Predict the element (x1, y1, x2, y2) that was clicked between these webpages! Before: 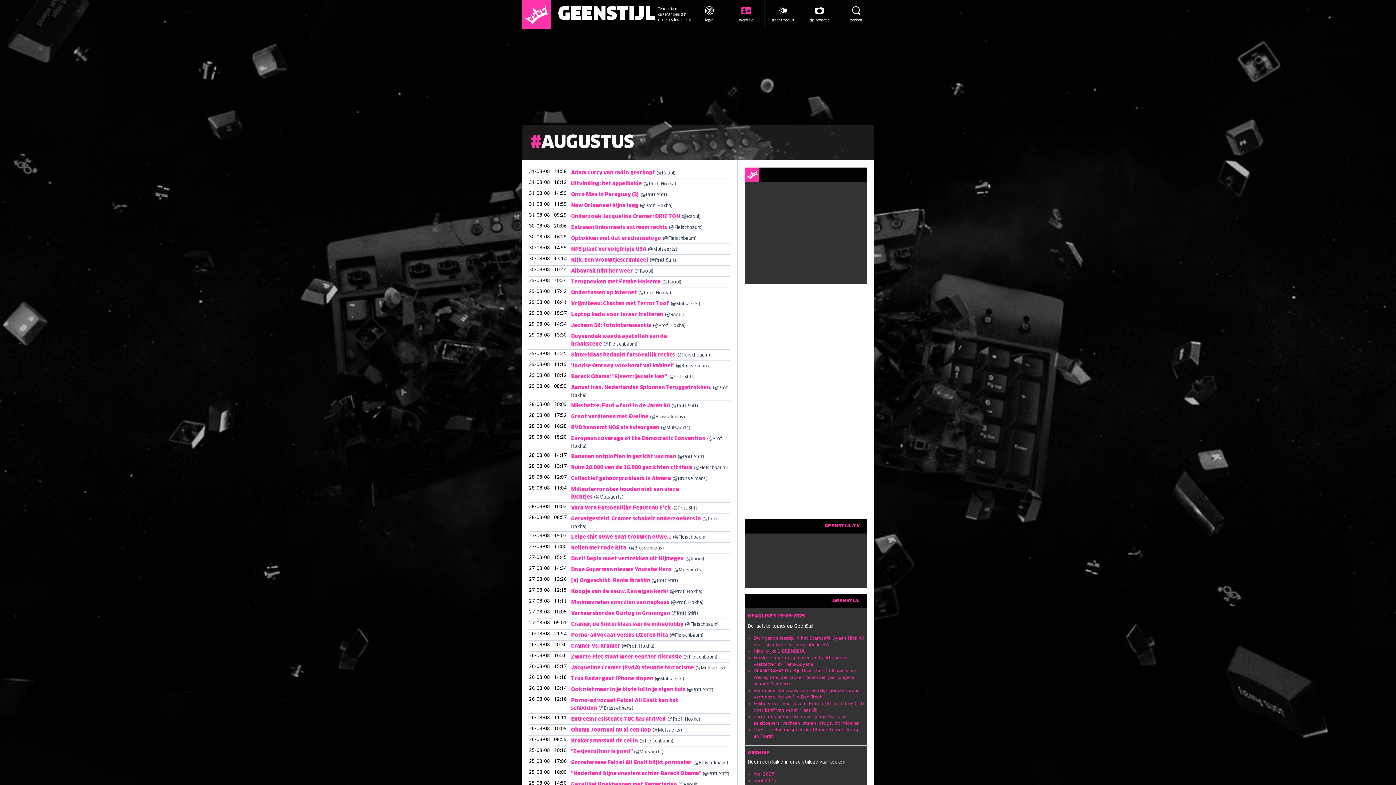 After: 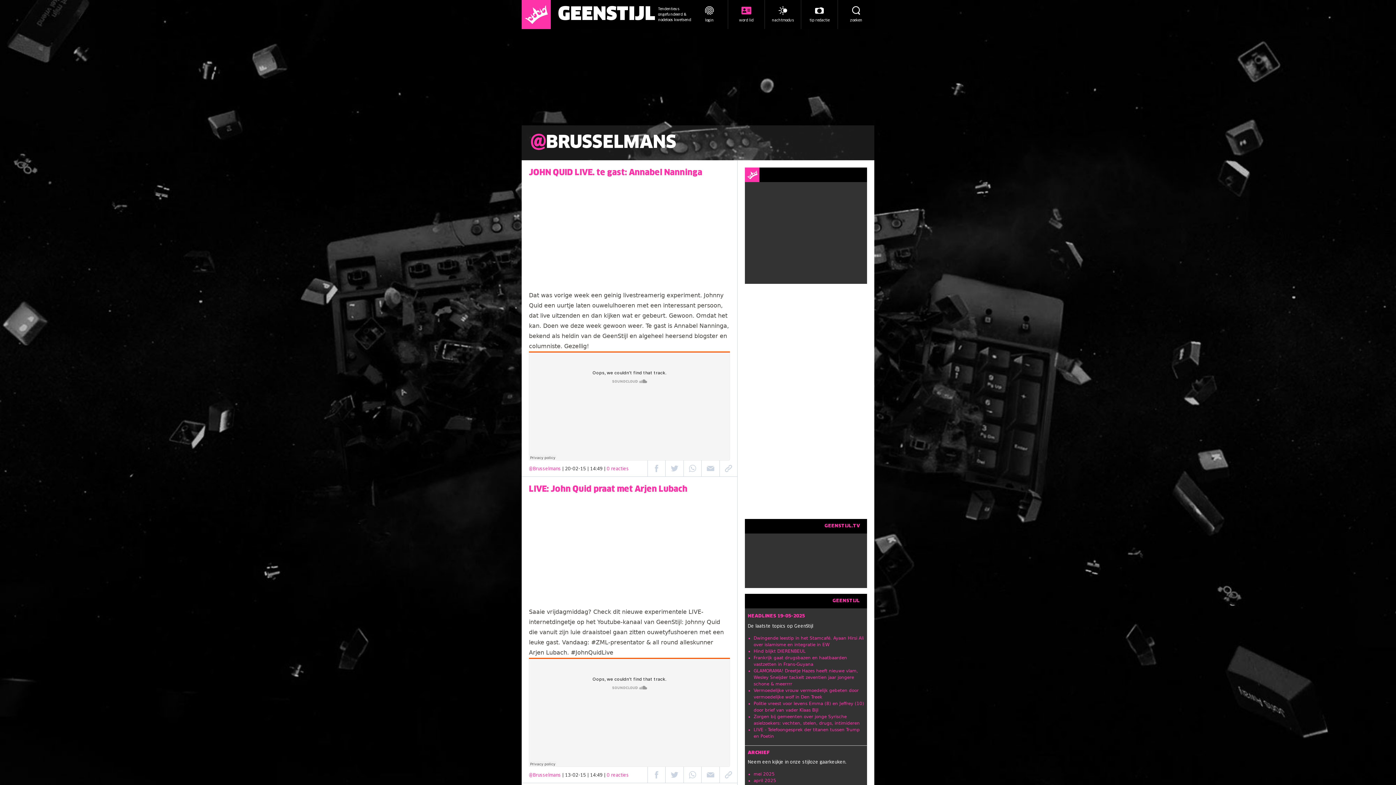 Action: bbox: (693, 761, 728, 765) label: (@Brusselmans)